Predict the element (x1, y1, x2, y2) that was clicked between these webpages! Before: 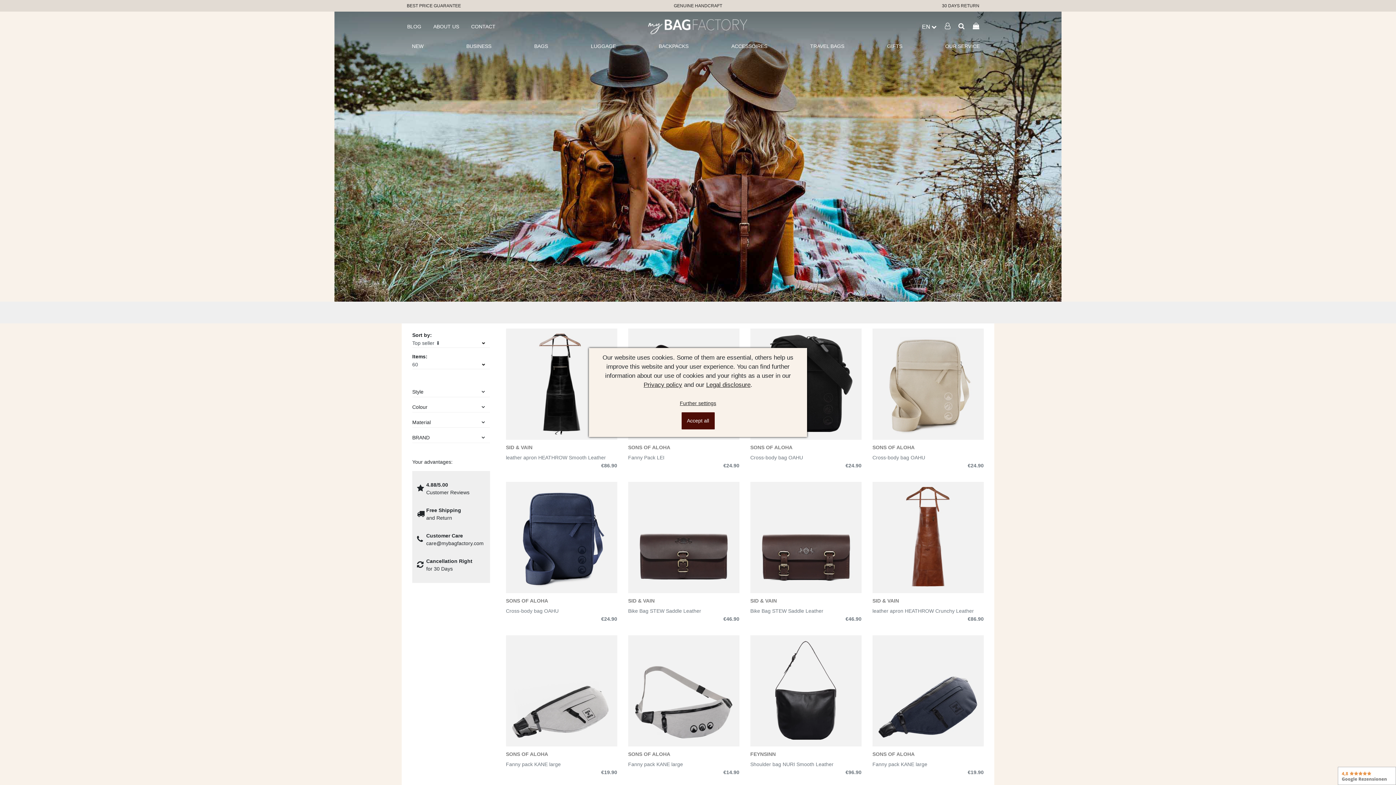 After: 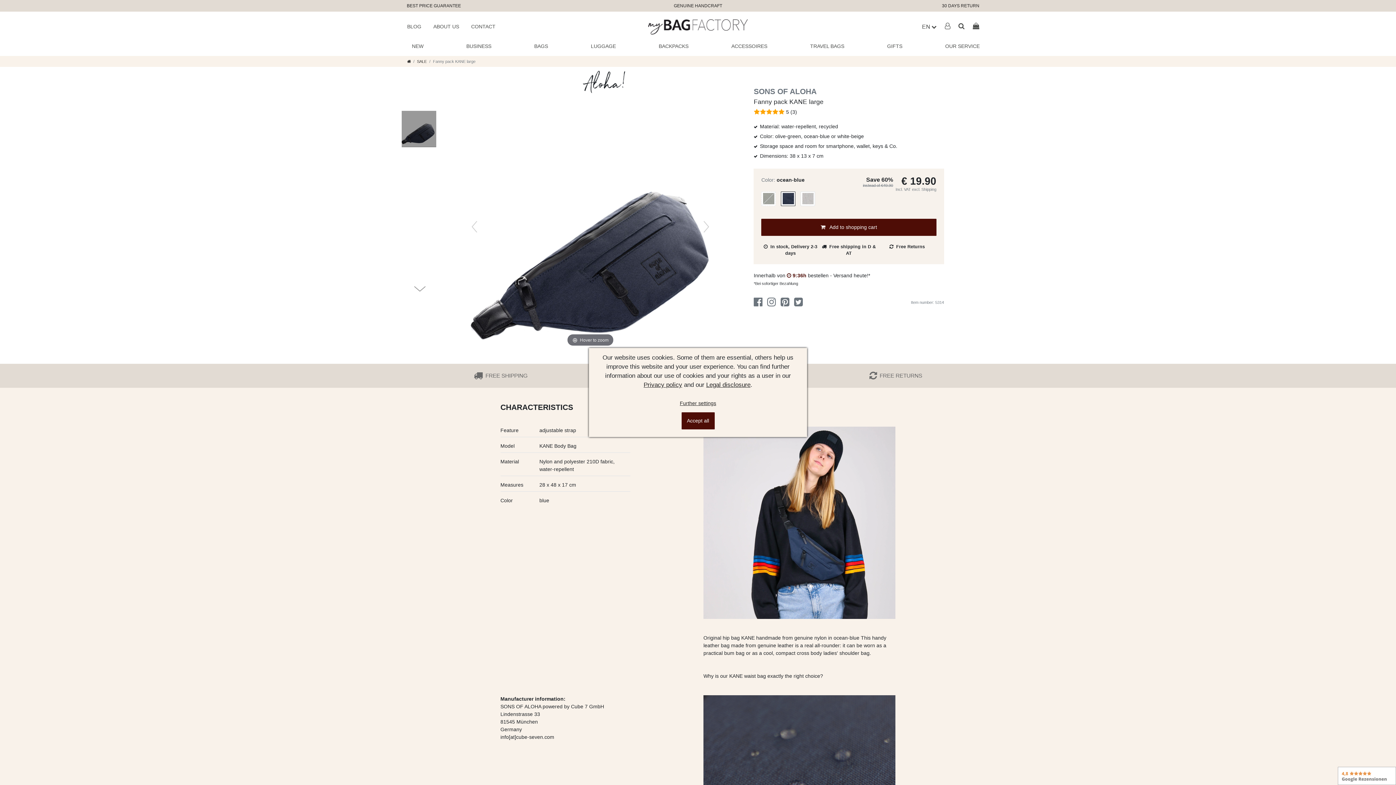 Action: bbox: (506, 751, 617, 778) label: SONS OF ALOHA
Fanny pack KANE large

€19.90